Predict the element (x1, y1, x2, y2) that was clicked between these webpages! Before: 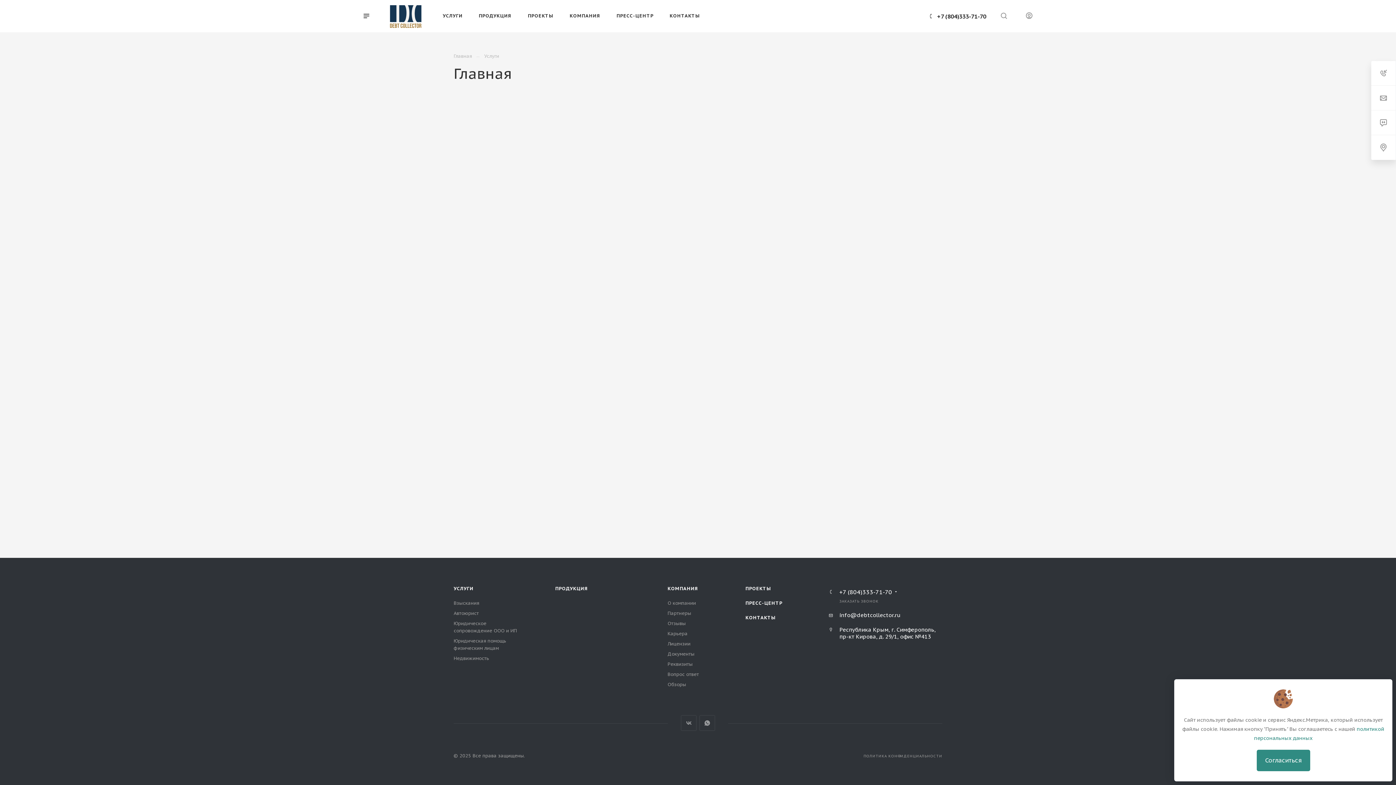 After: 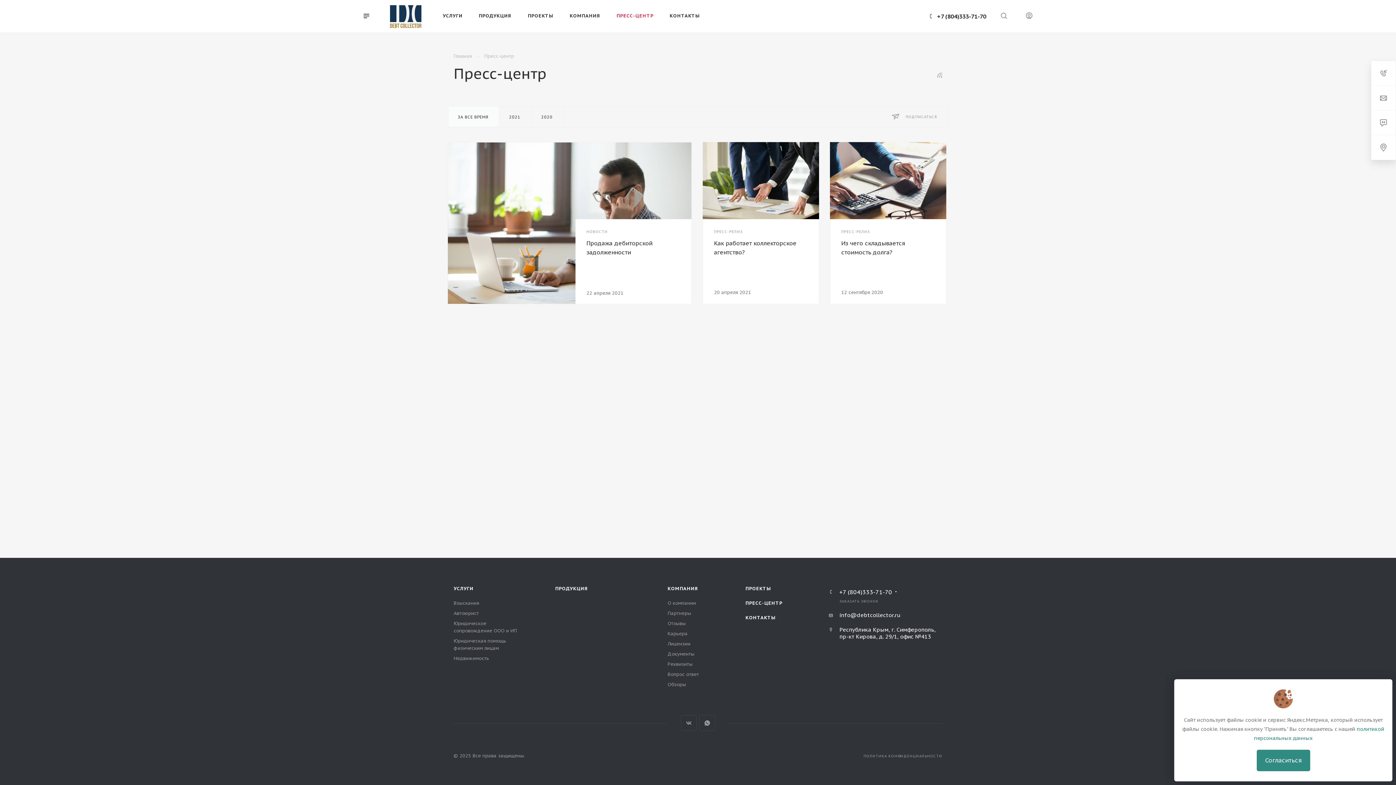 Action: label: ПРЕСС-ЦЕНТР bbox: (608, 0, 661, 31)